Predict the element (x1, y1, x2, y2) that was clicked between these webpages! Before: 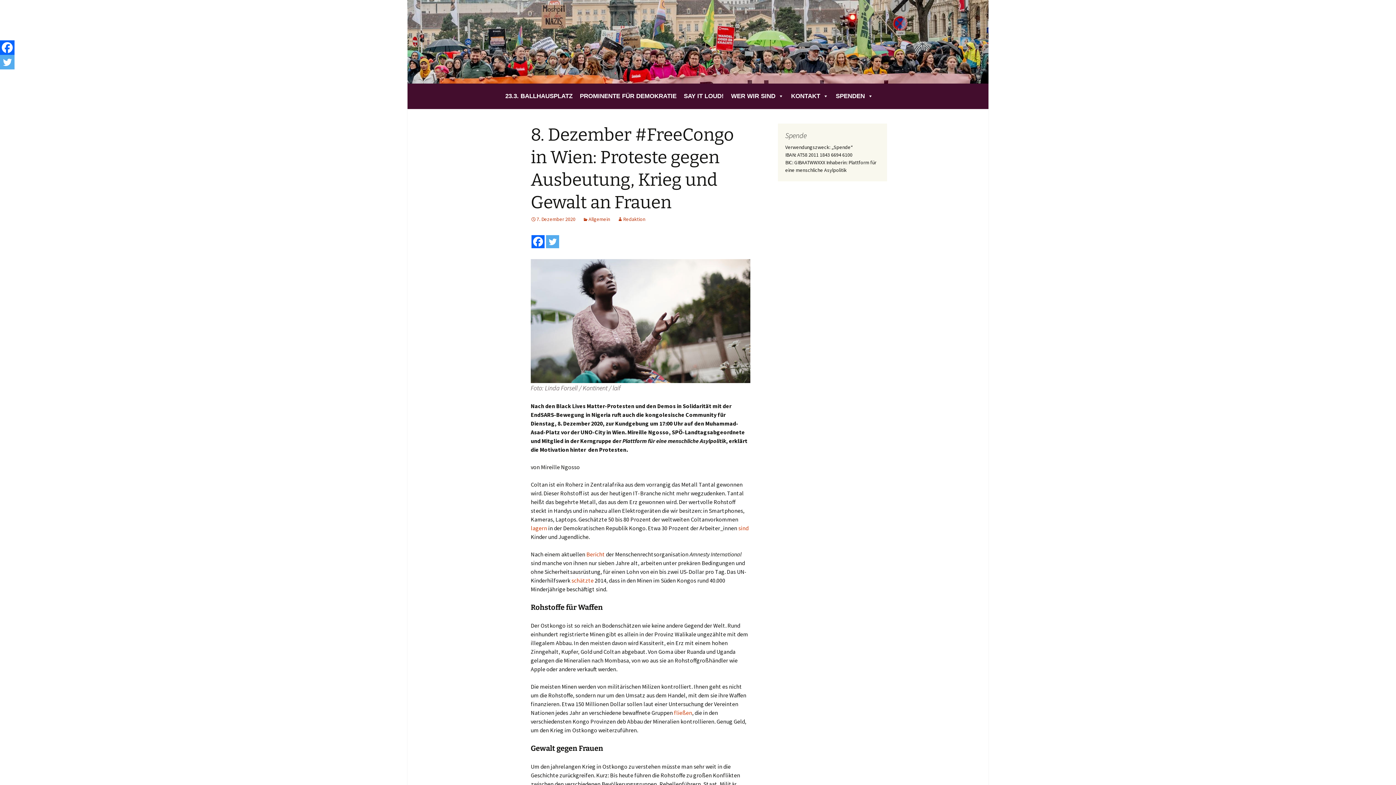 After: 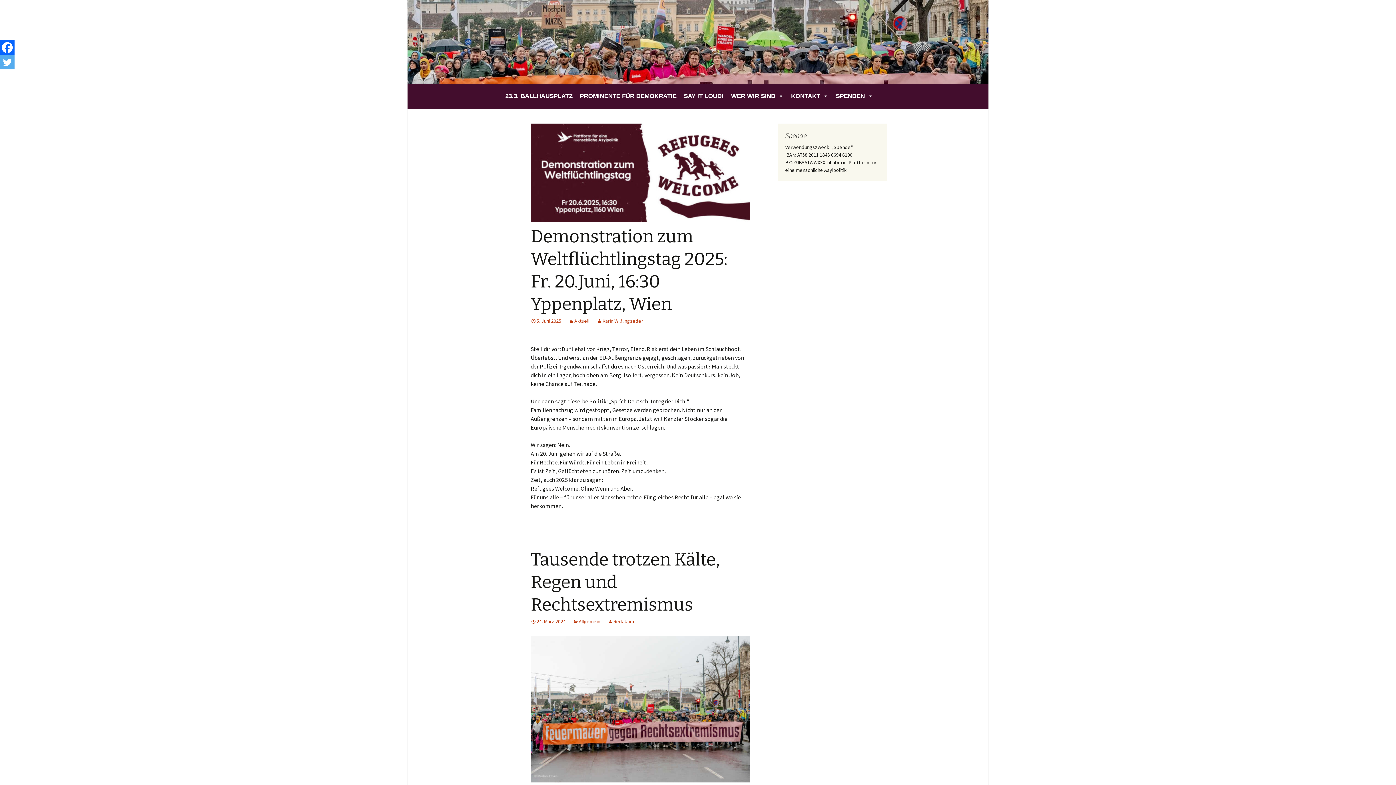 Action: label: Plattform für eine menschliche Asylpolitik bbox: (501, 0, 894, 83)